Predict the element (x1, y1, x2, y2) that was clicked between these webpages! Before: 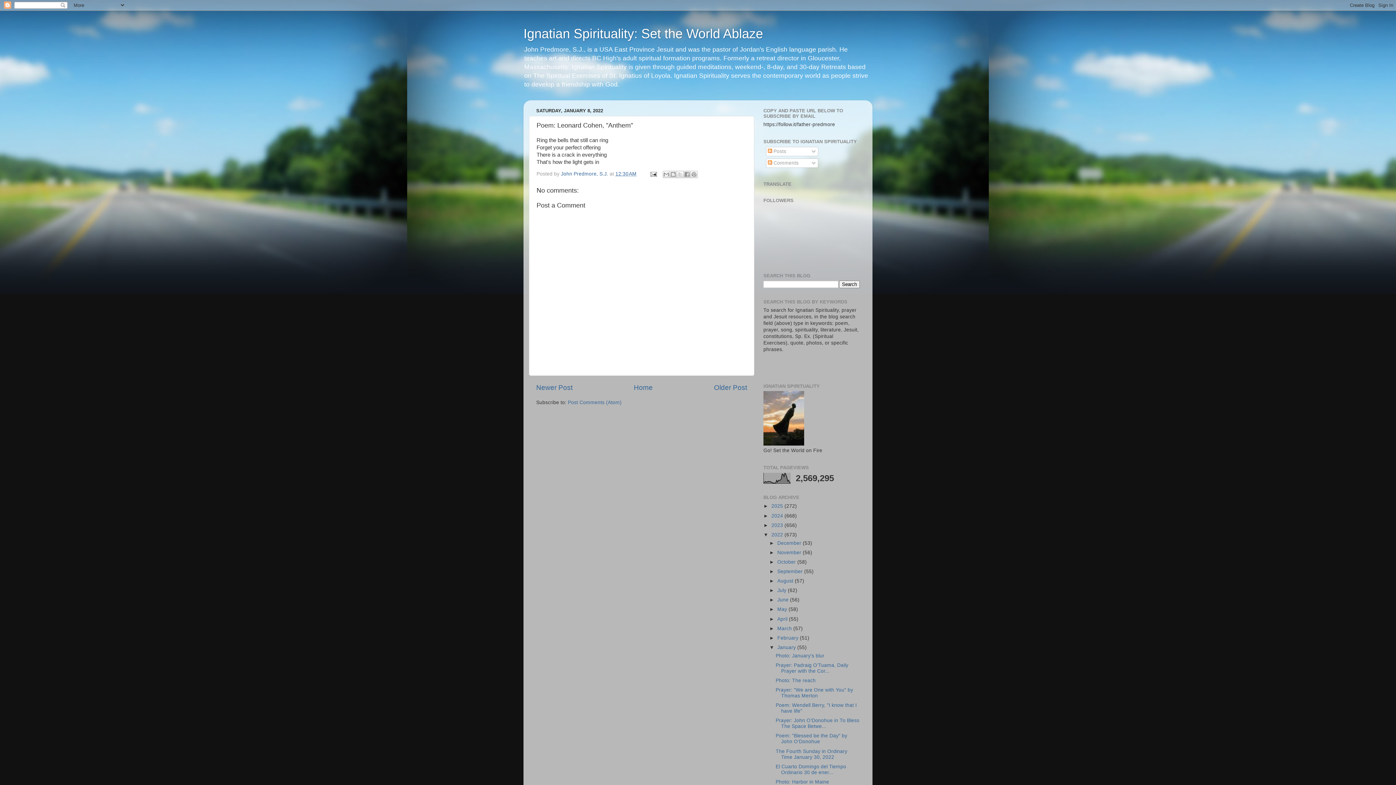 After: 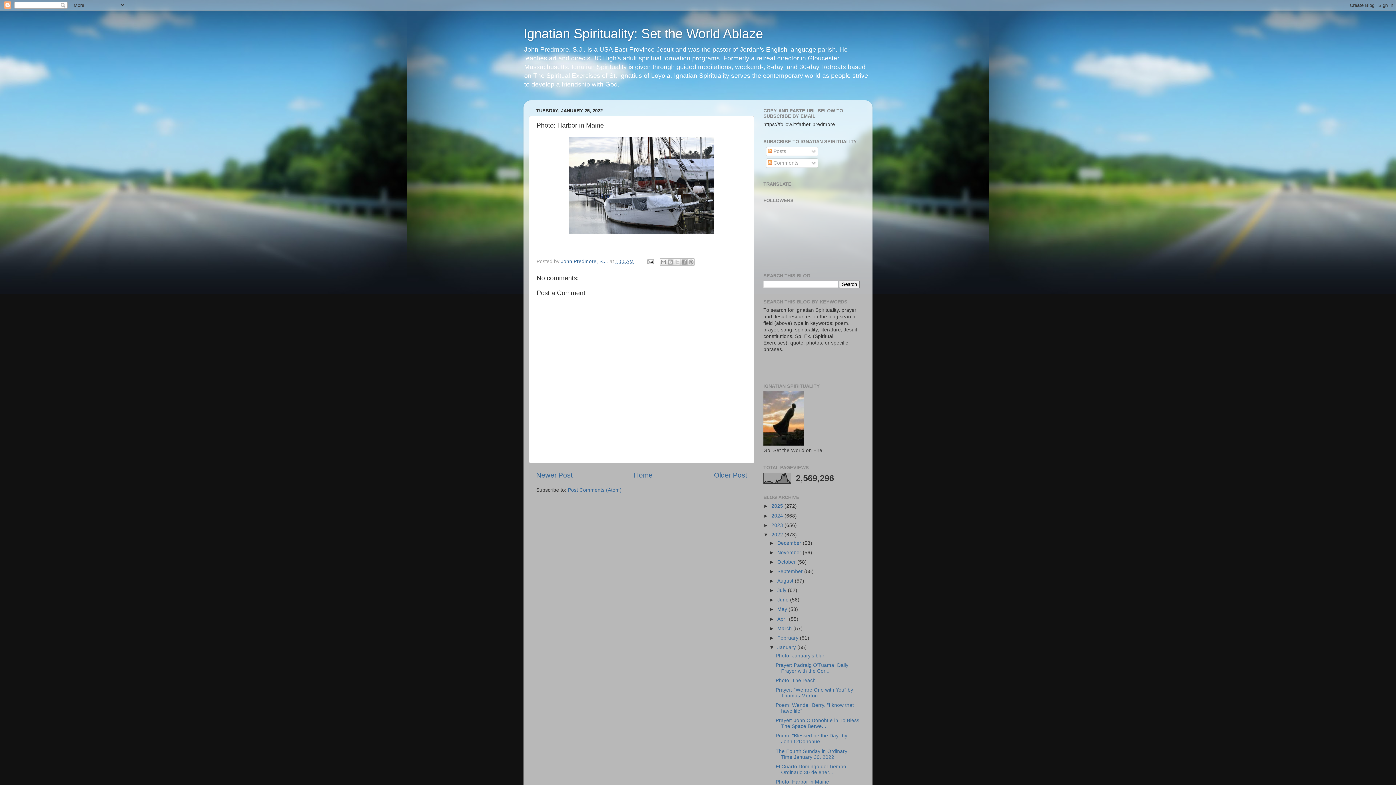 Action: bbox: (775, 779, 829, 785) label: Photo: Harbor in Maine